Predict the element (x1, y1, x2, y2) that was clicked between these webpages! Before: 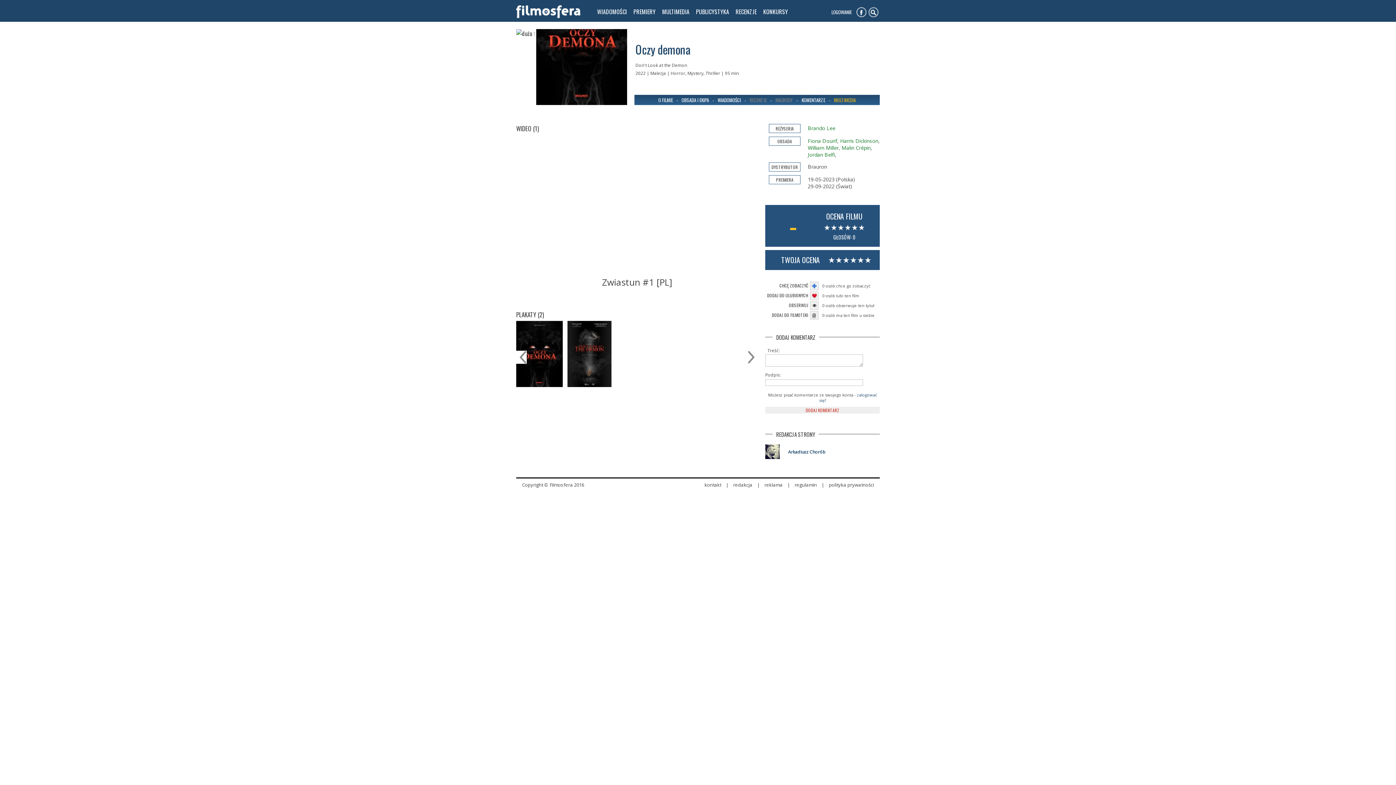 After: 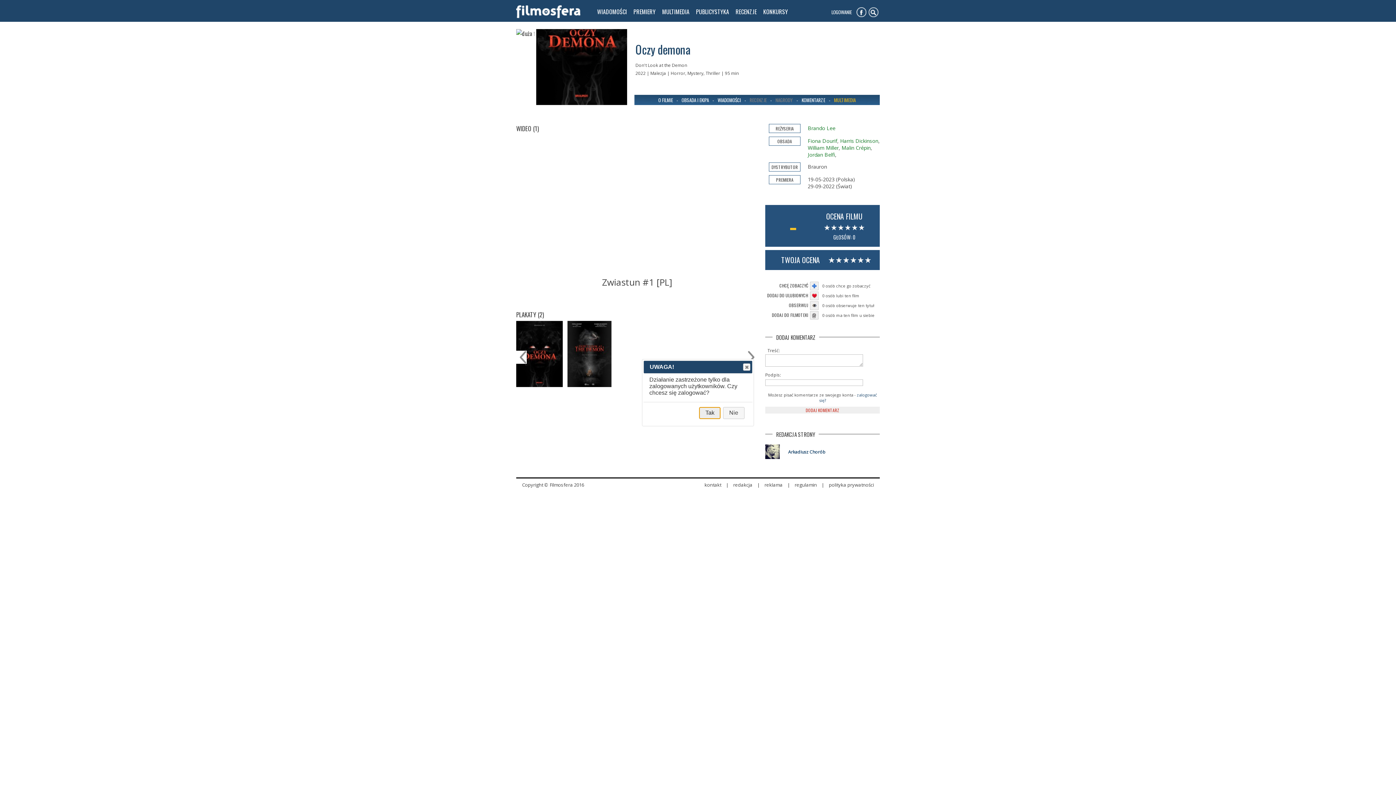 Action: bbox: (810, 301, 818, 310)